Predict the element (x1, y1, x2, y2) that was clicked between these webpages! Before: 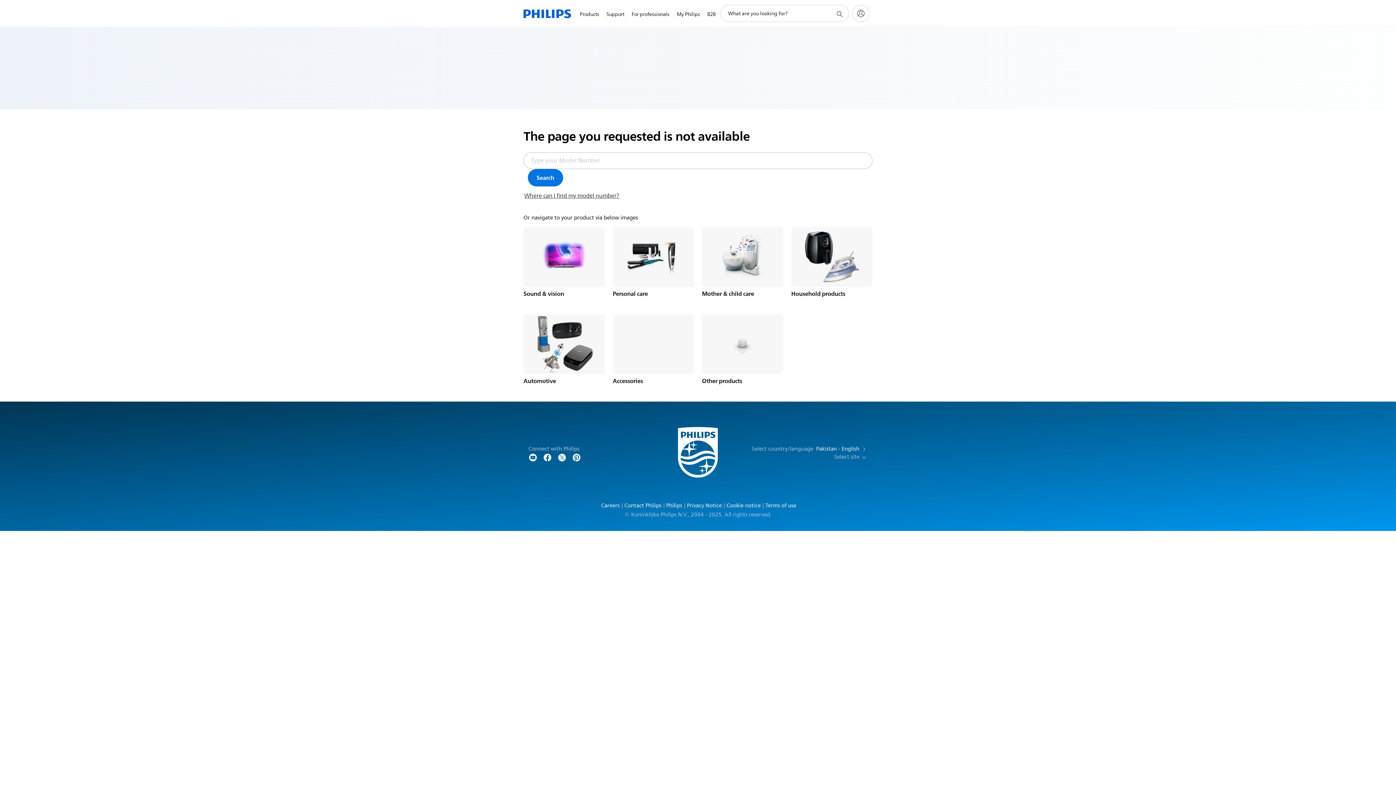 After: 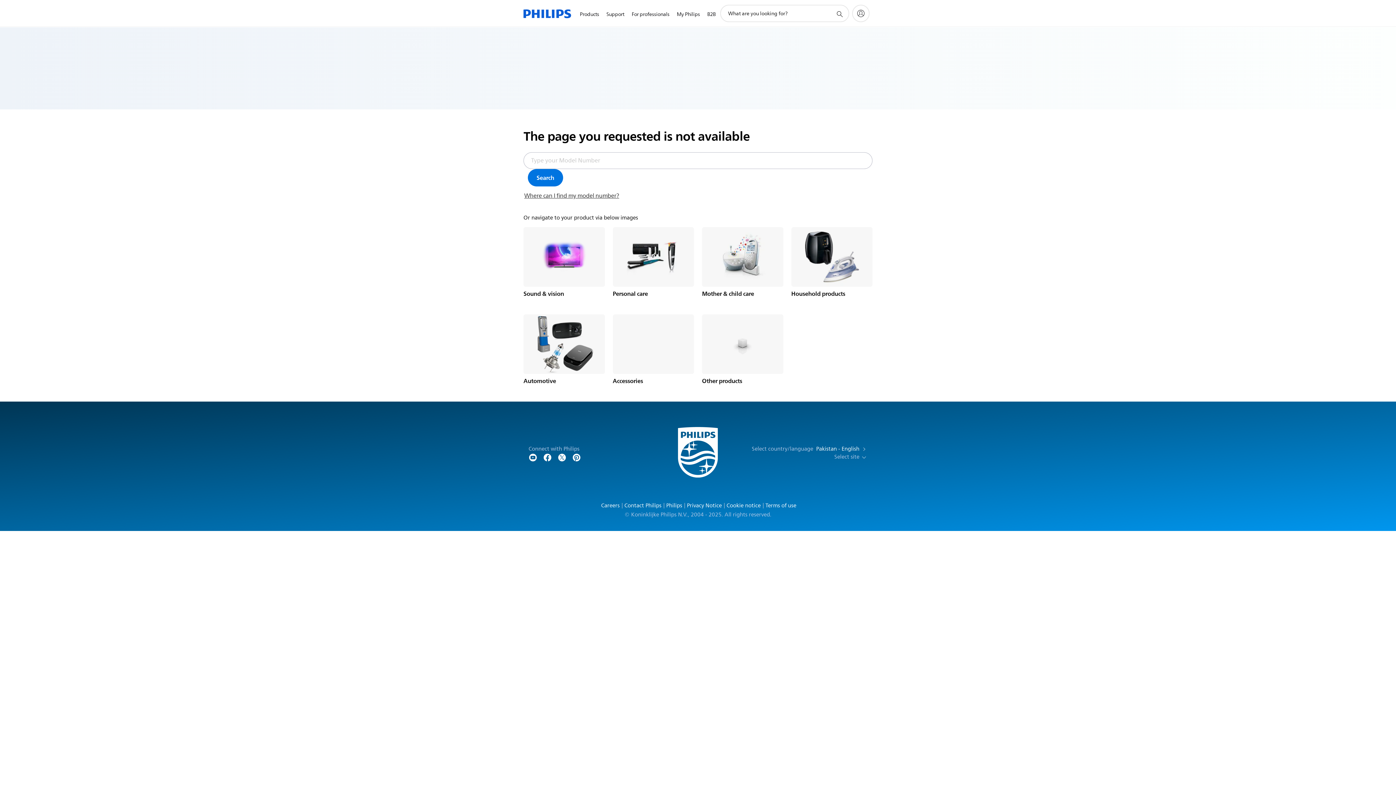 Action: bbox: (557, 452, 566, 461)